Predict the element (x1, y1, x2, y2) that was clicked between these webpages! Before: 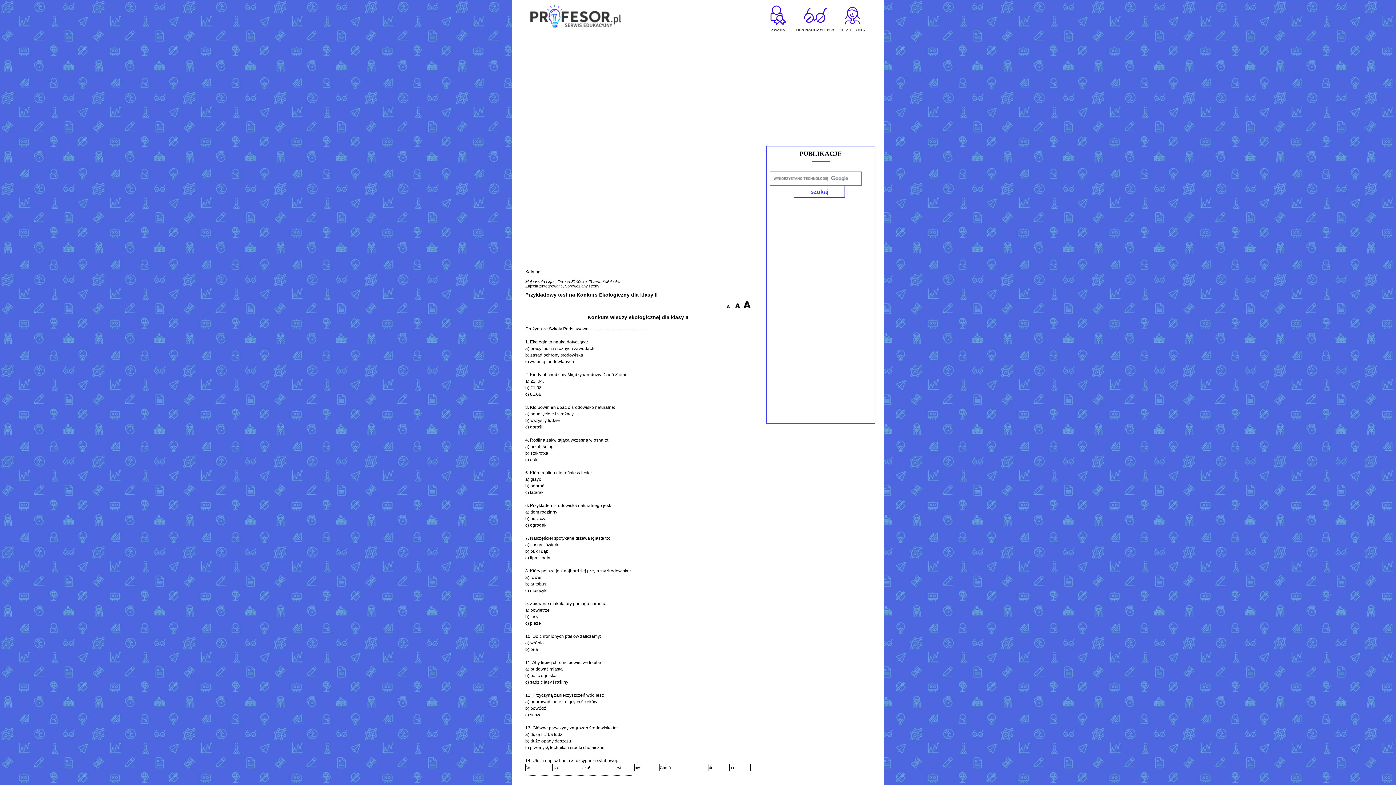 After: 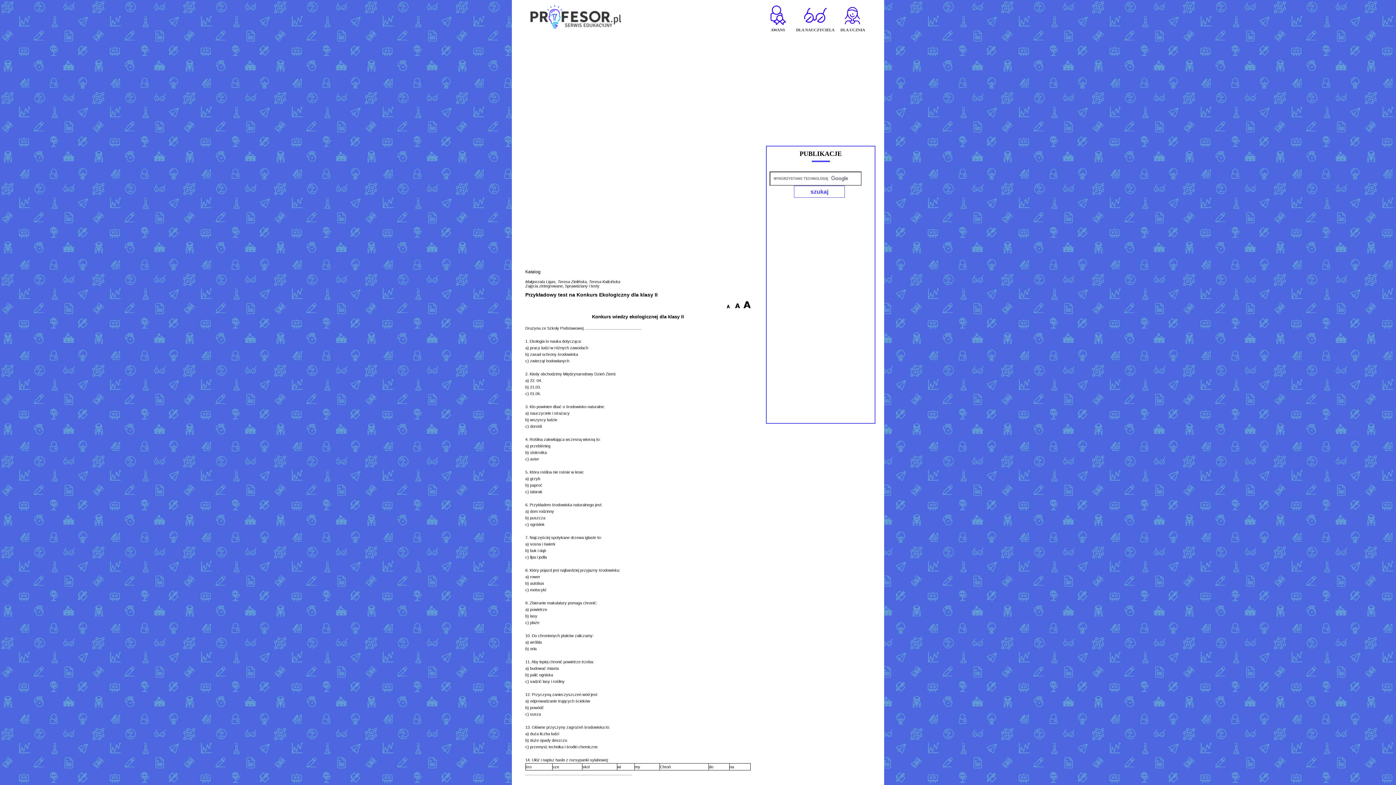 Action: bbox: (726, 304, 734, 309)